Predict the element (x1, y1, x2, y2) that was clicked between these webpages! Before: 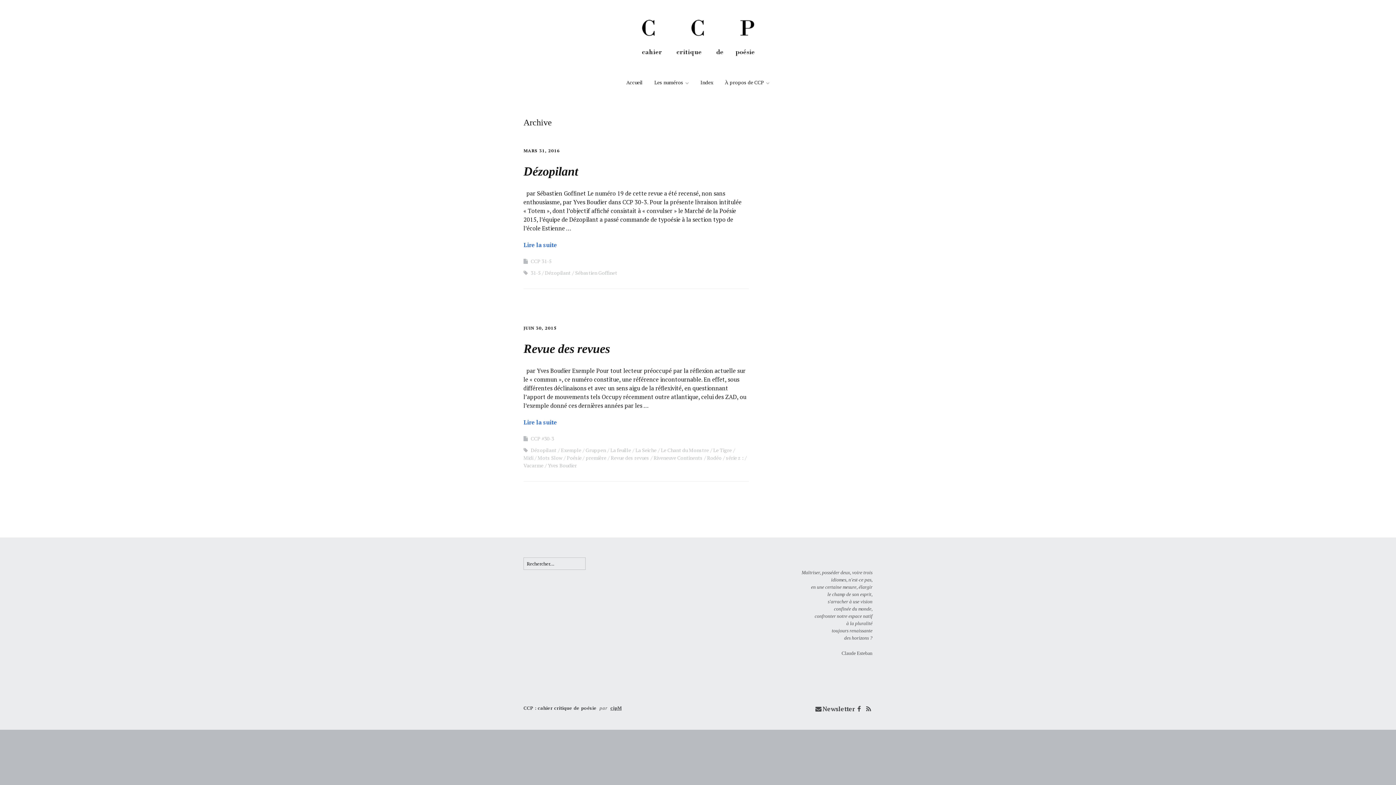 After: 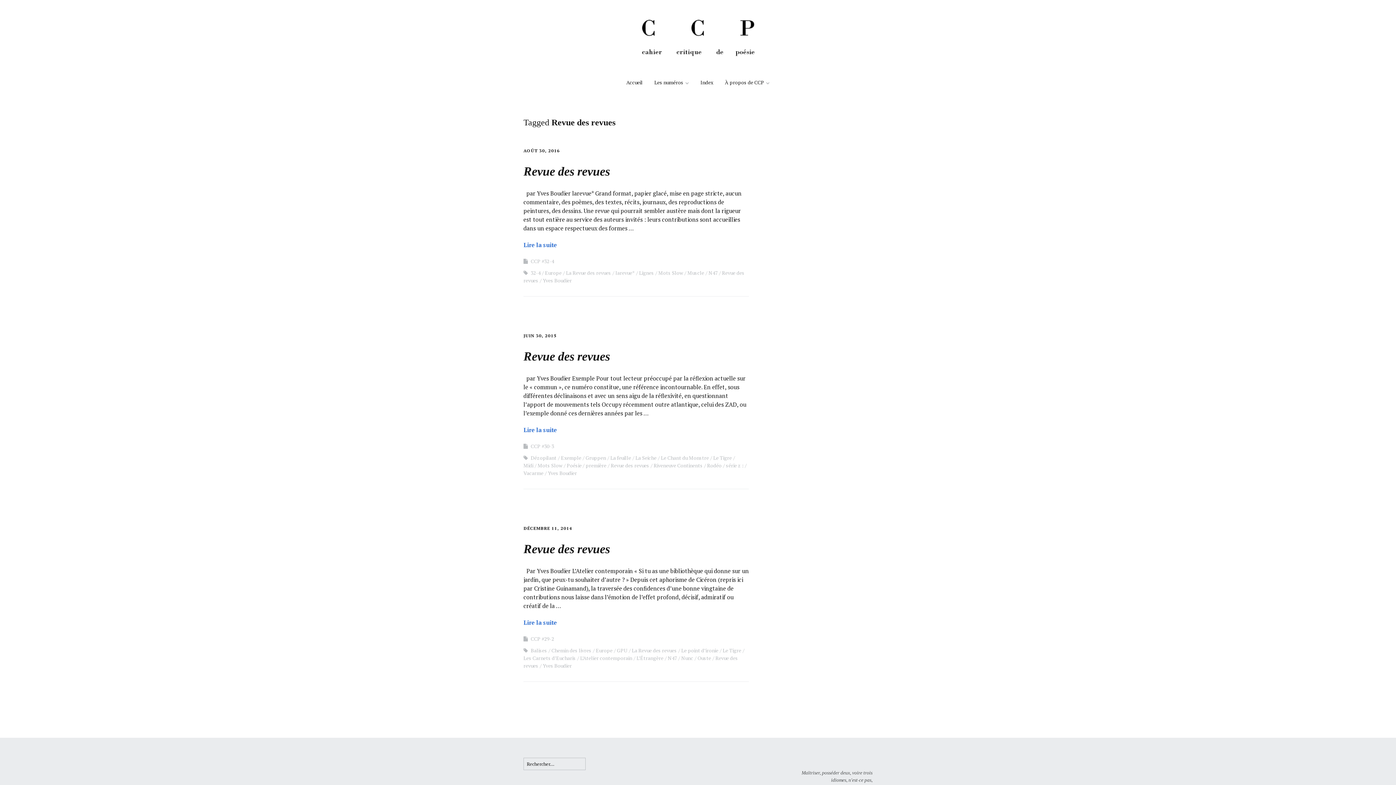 Action: label: Revue des revues bbox: (610, 454, 649, 461)